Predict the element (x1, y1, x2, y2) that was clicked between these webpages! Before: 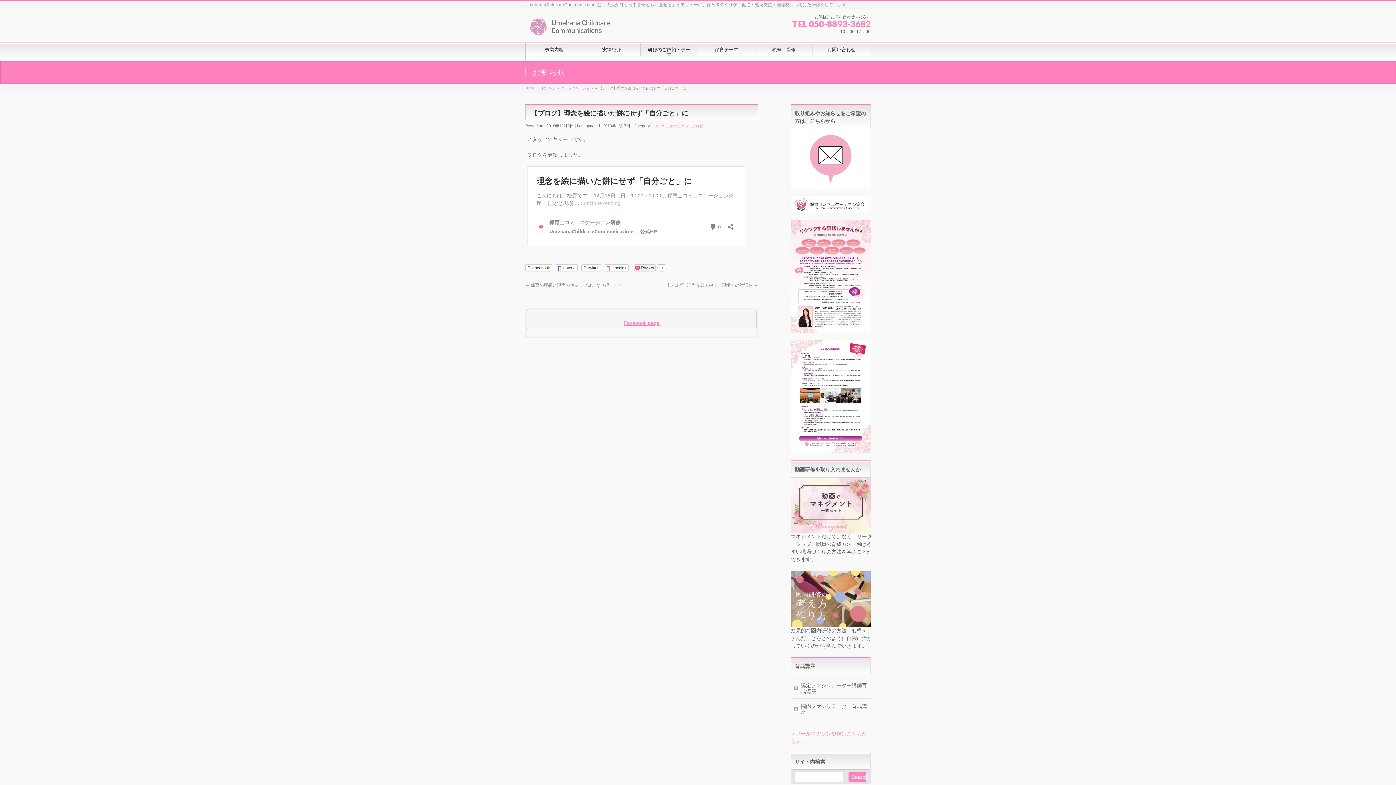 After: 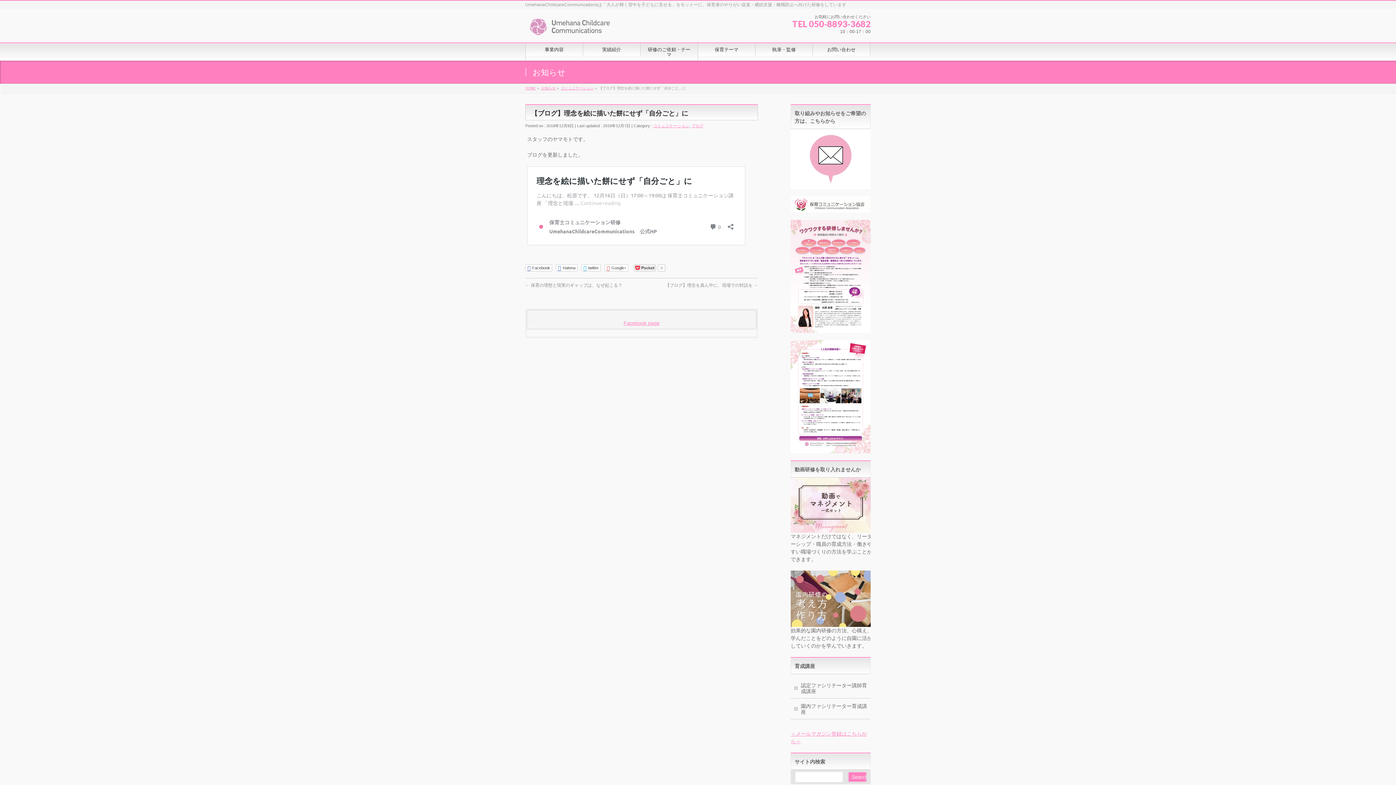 Action: label: Facebook bbox: (525, 264, 552, 271)